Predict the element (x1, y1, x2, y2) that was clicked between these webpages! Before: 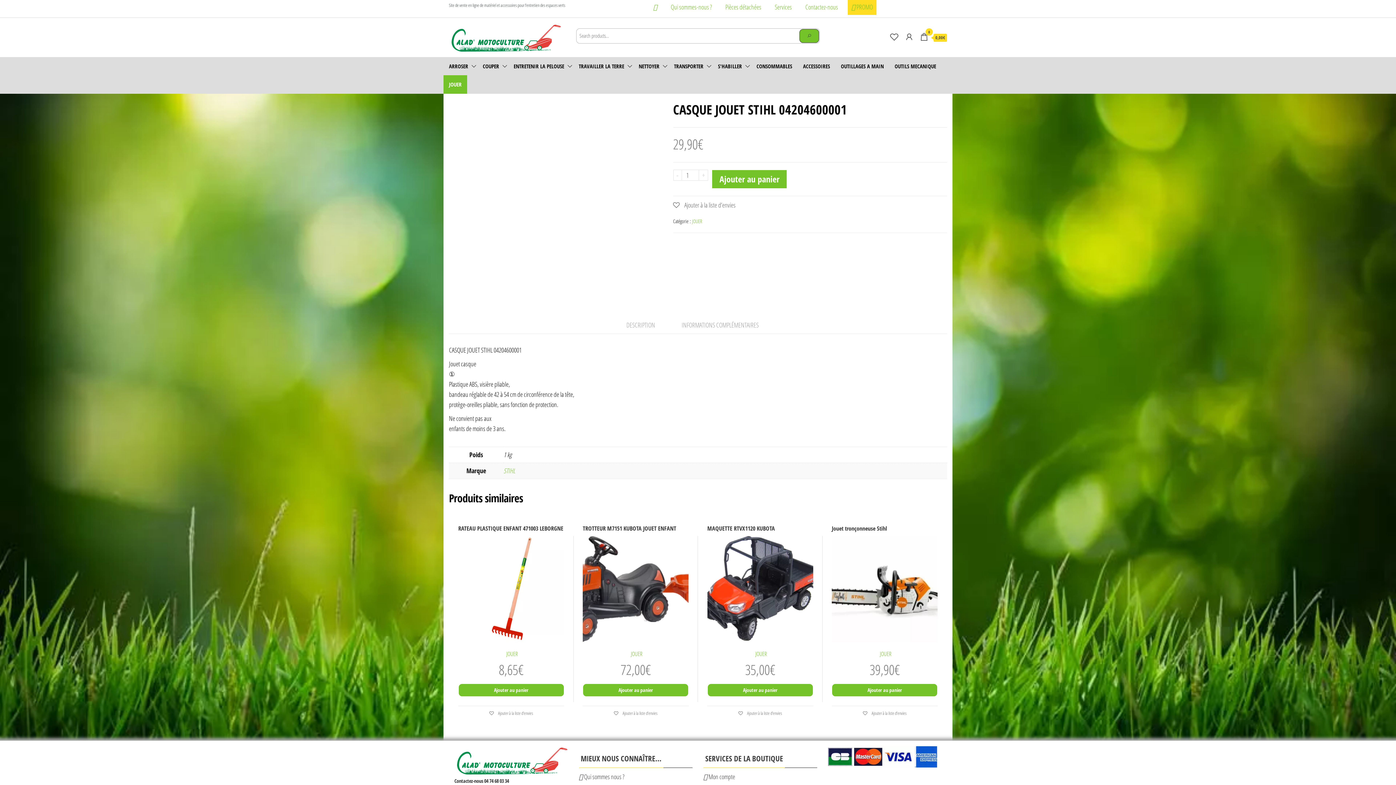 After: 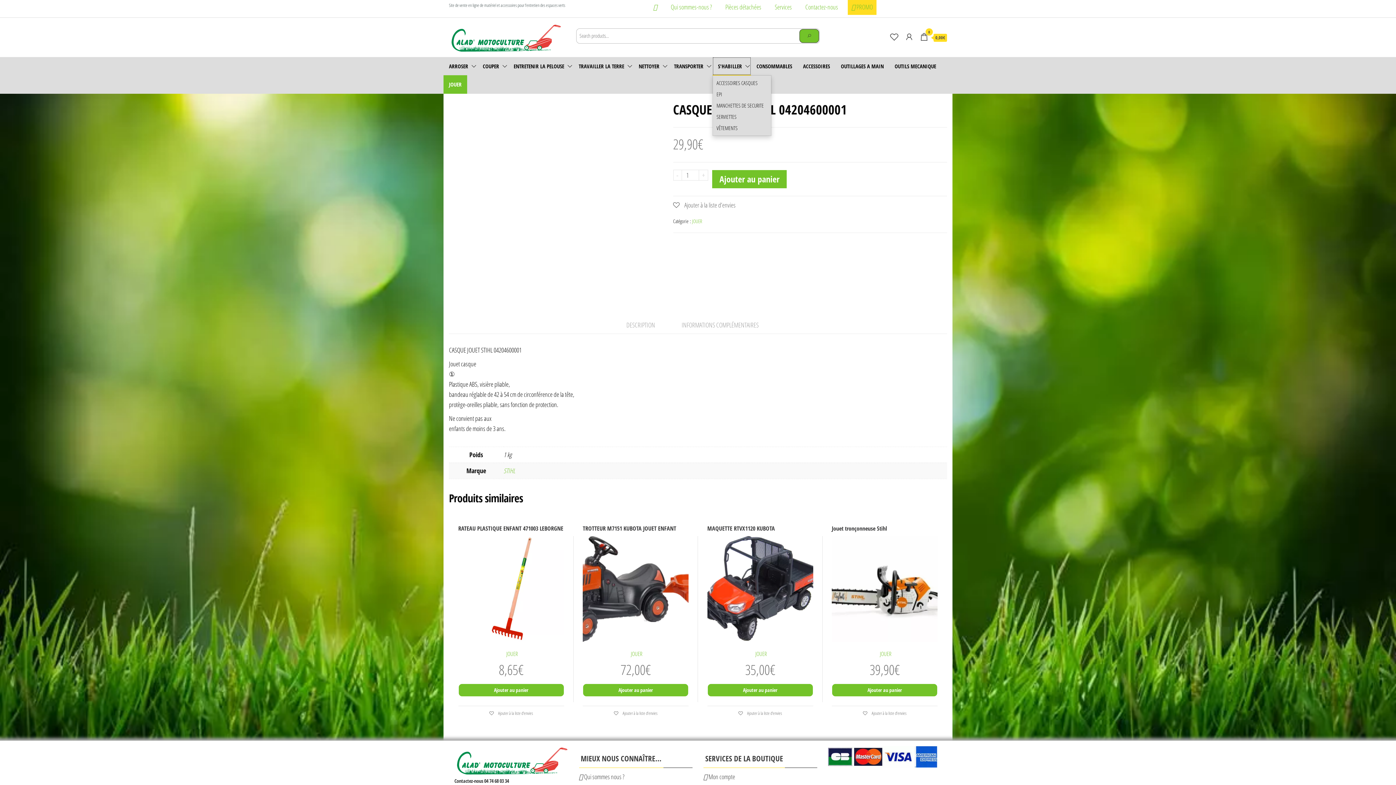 Action: bbox: (712, 57, 751, 75) label: S'HABILLER